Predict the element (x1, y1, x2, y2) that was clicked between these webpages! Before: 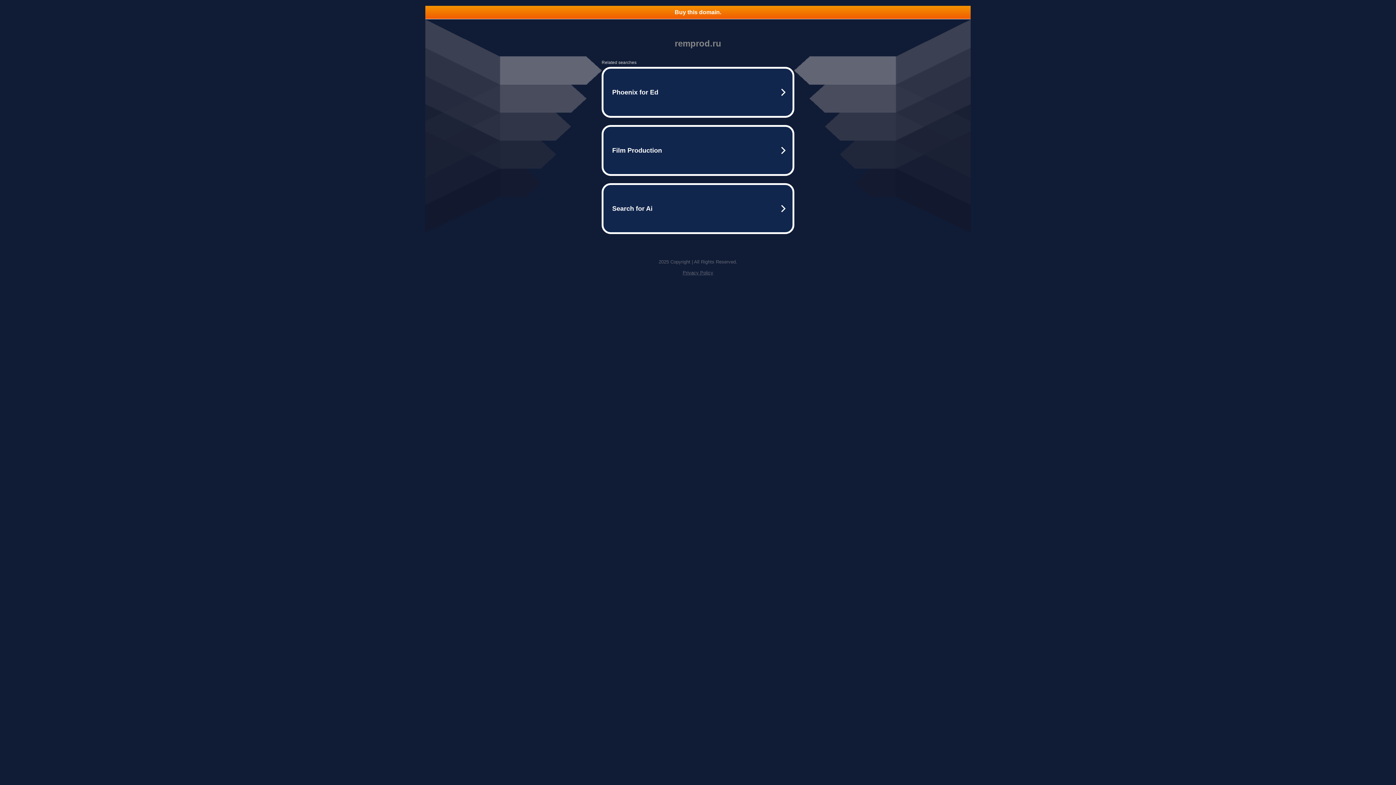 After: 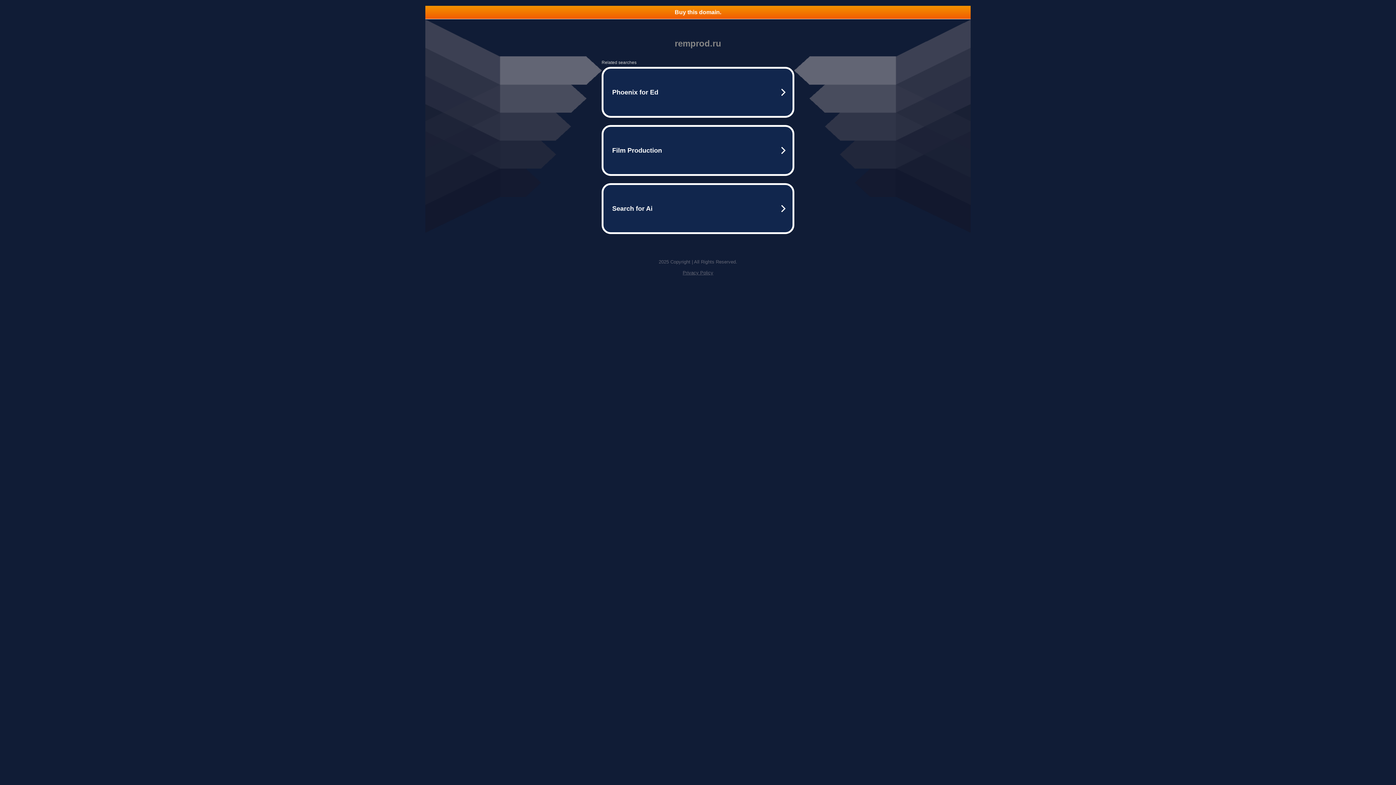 Action: label: Buy this domain. bbox: (425, 5, 970, 18)